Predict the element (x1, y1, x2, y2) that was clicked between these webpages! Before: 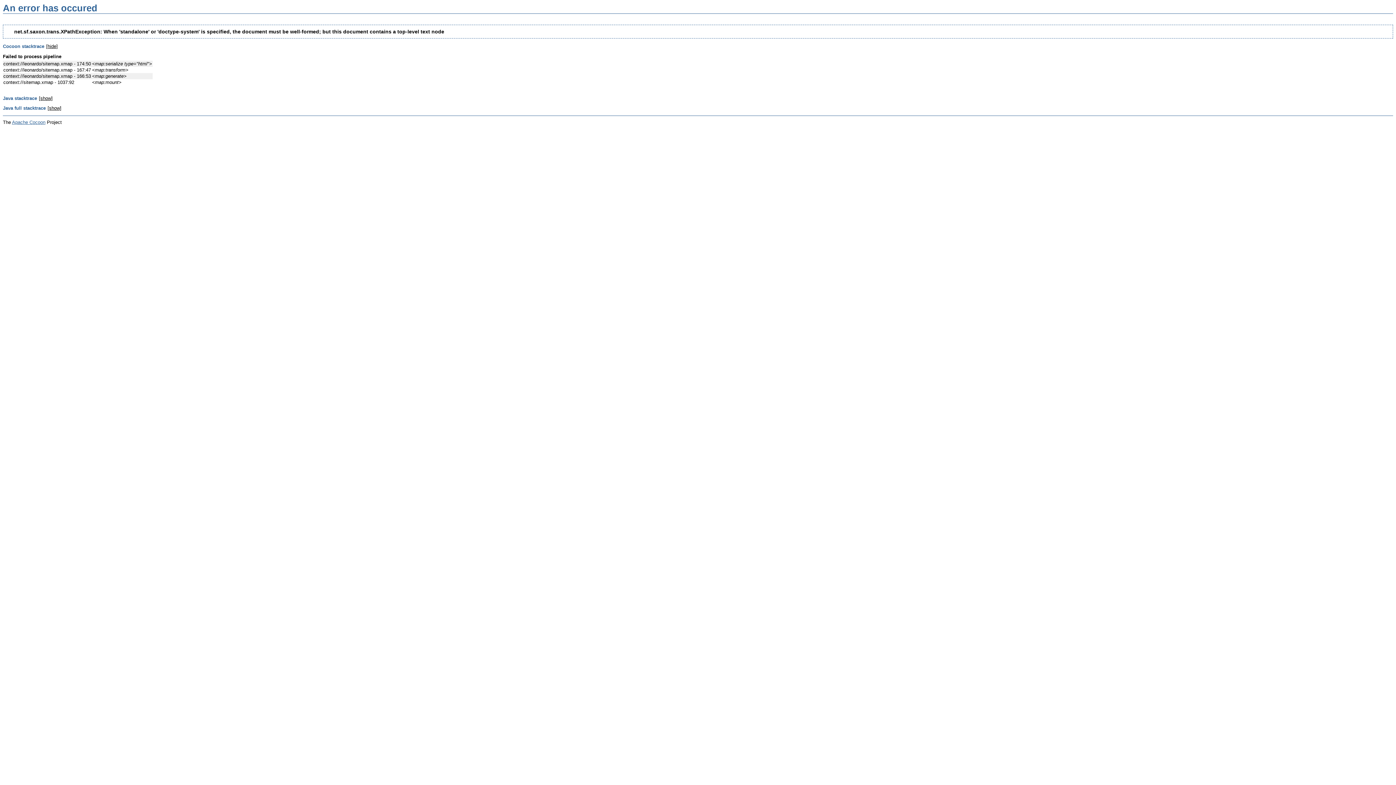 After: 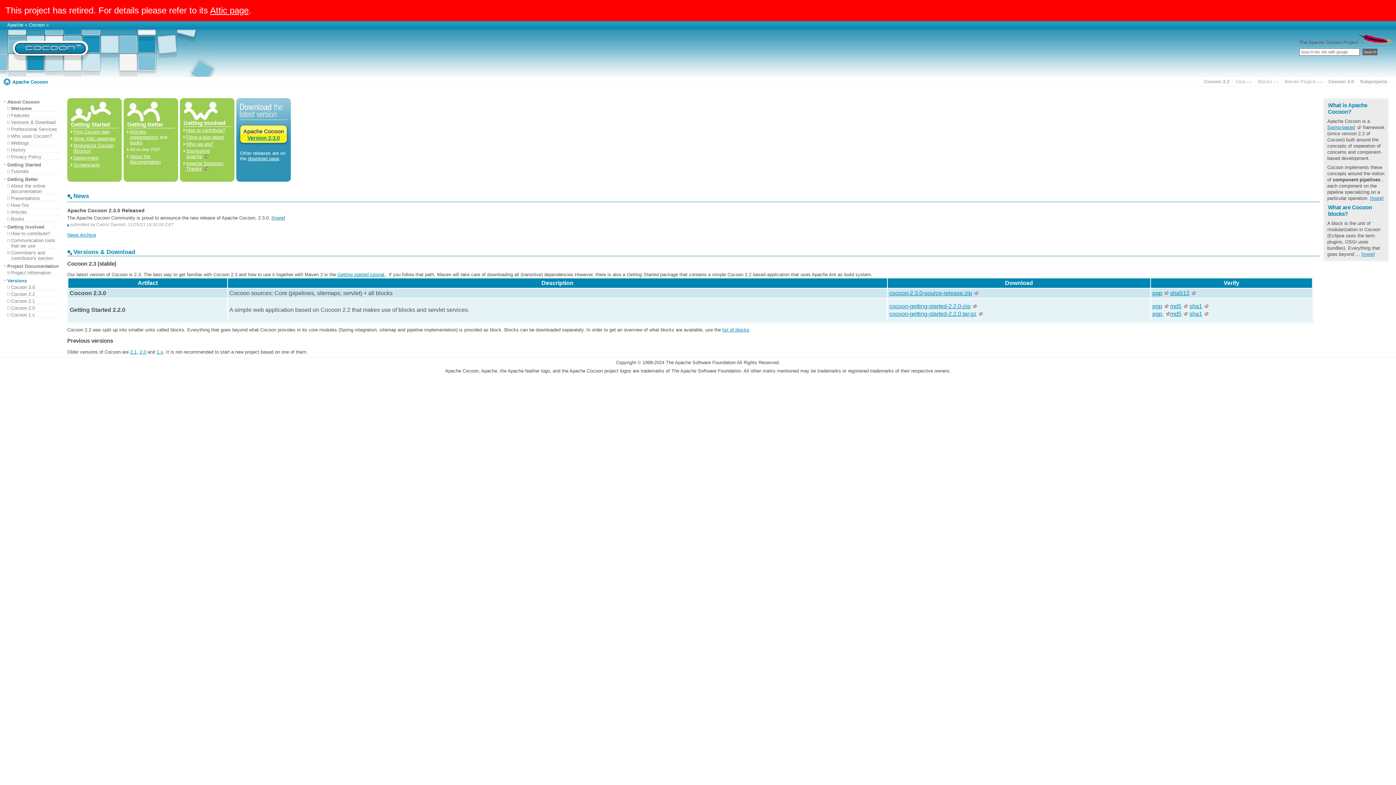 Action: label: Apache Cocoon bbox: (12, 119, 45, 125)